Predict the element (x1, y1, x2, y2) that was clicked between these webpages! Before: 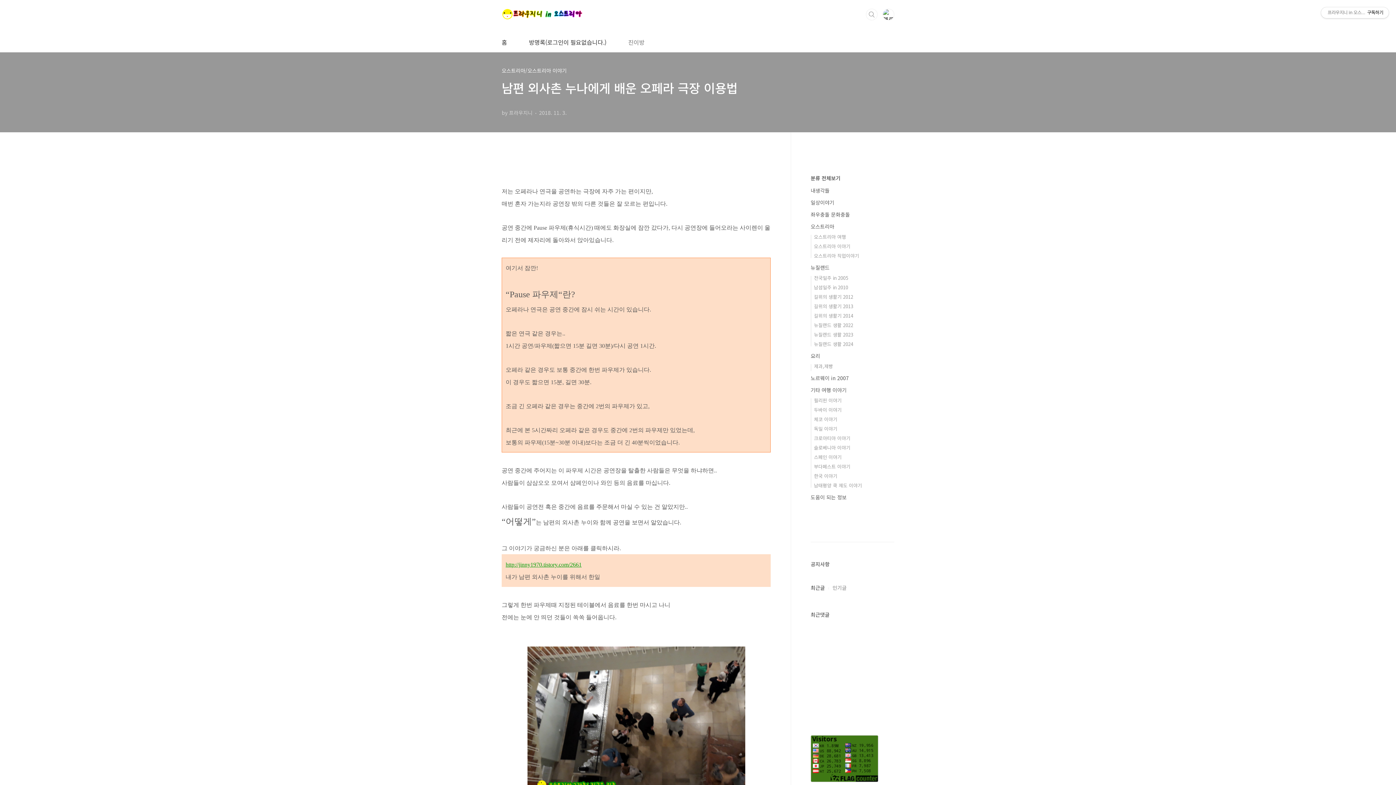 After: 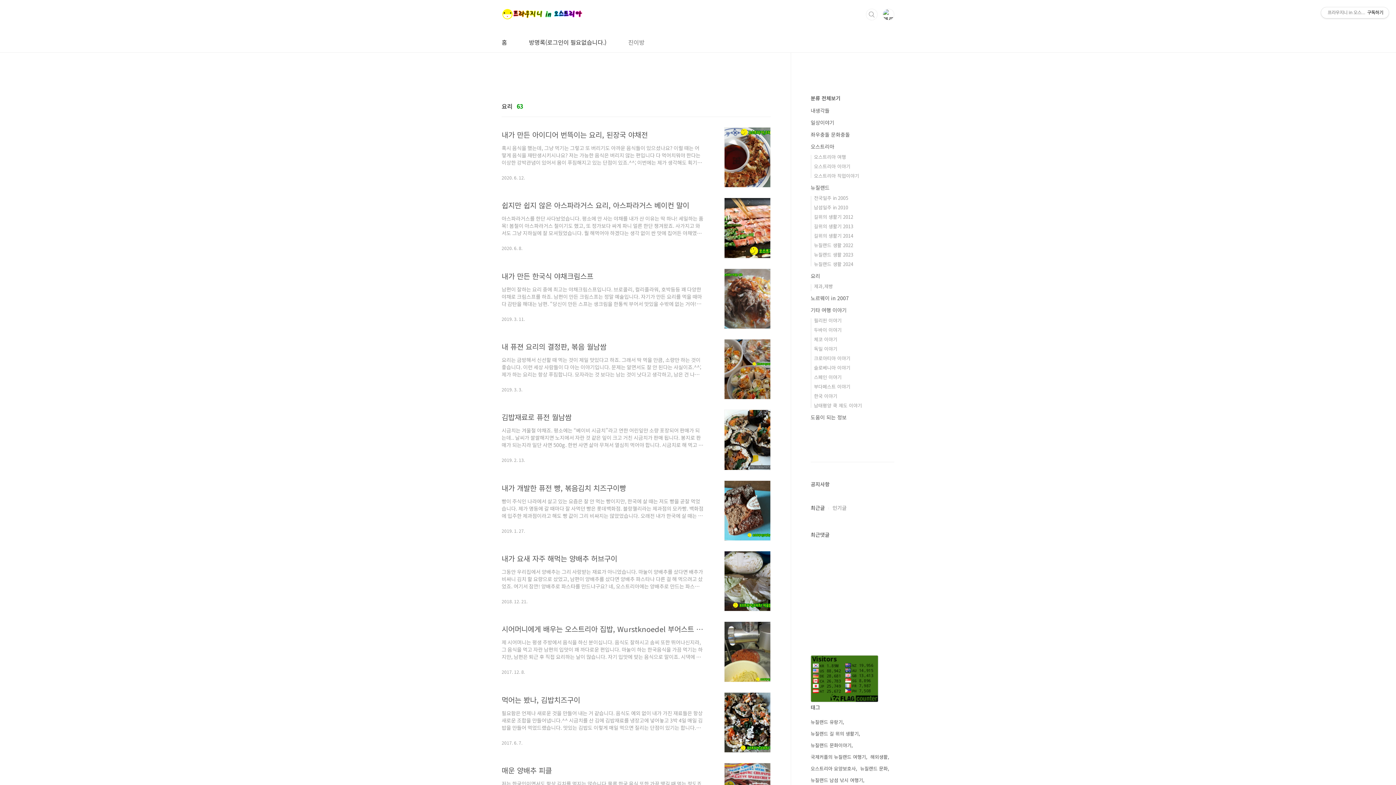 Action: label: 요리 bbox: (810, 352, 820, 359)